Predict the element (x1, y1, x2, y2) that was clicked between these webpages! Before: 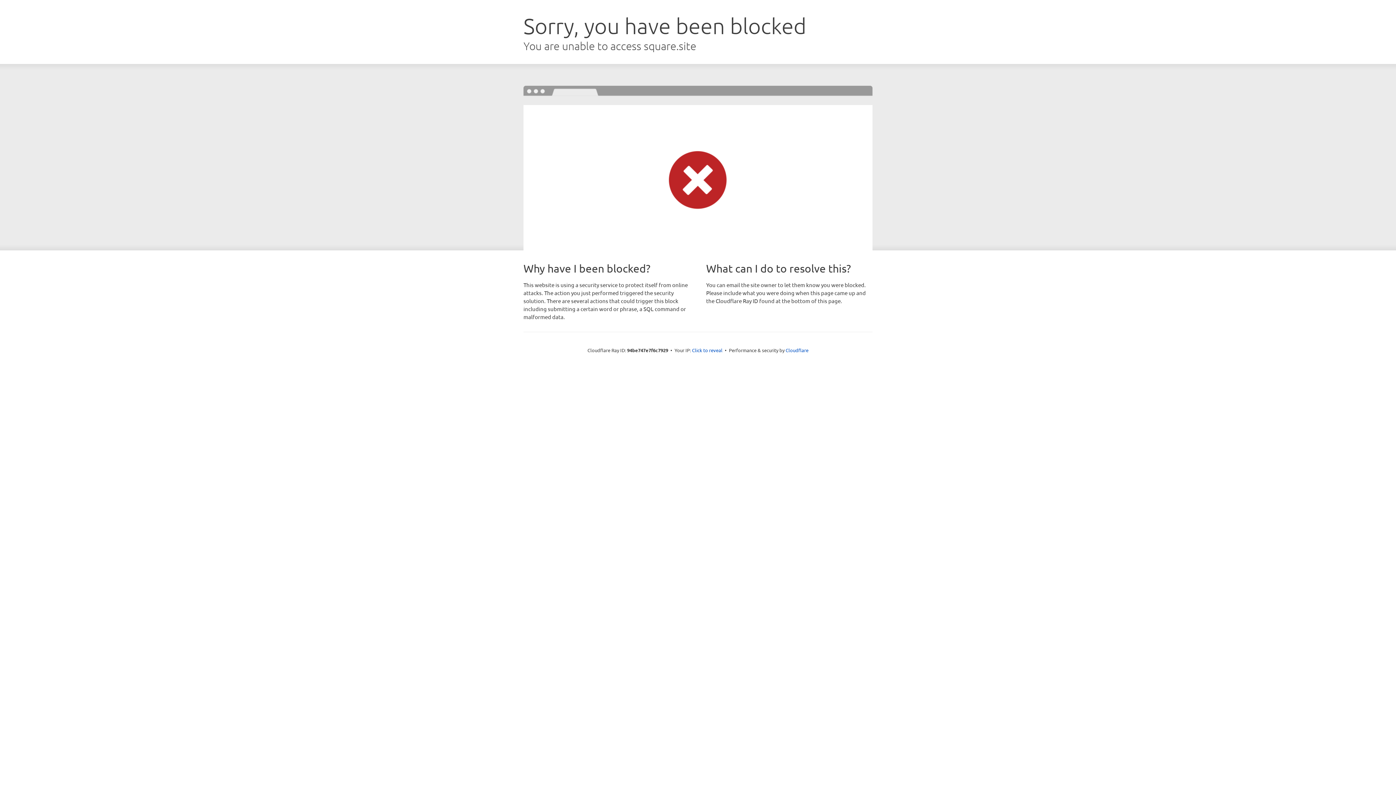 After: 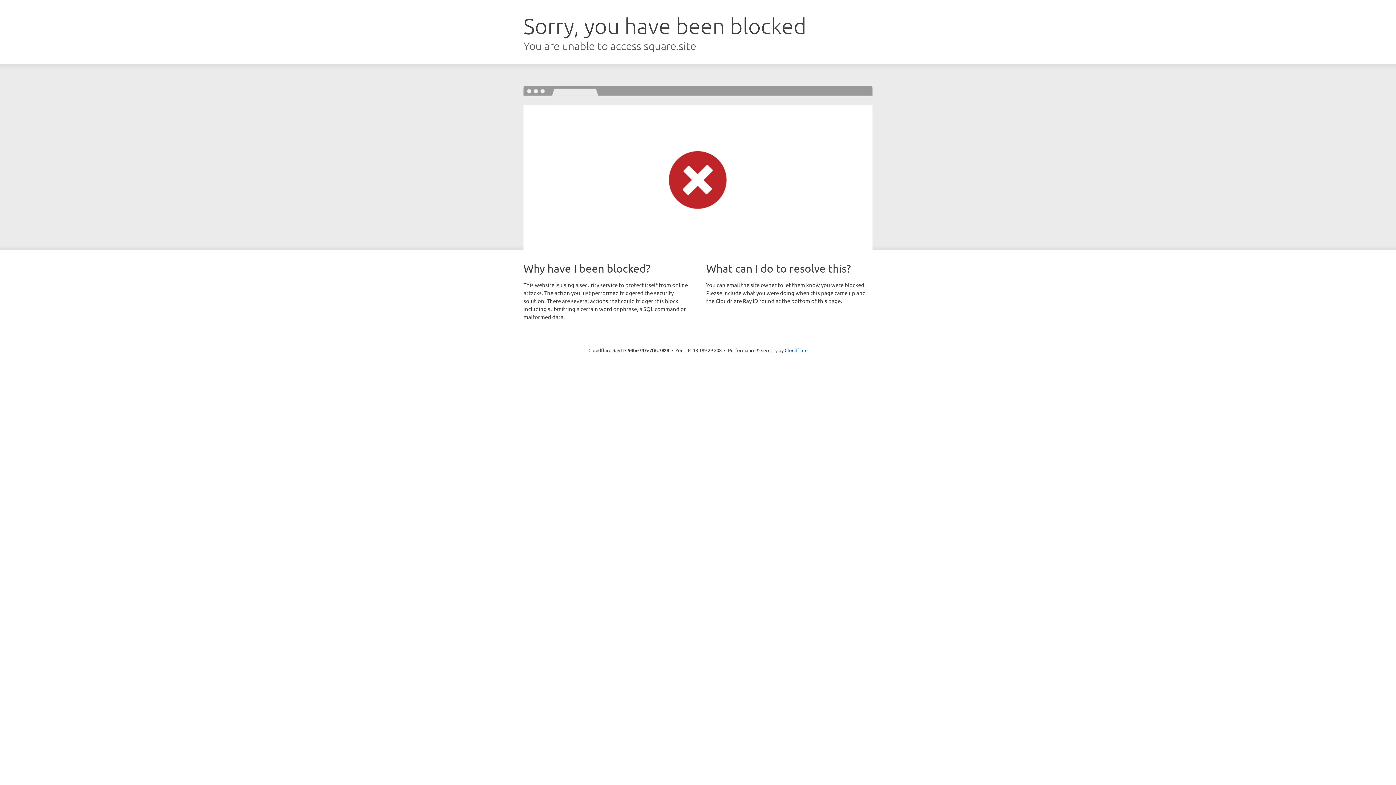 Action: bbox: (692, 346, 722, 353) label: Click to reveal